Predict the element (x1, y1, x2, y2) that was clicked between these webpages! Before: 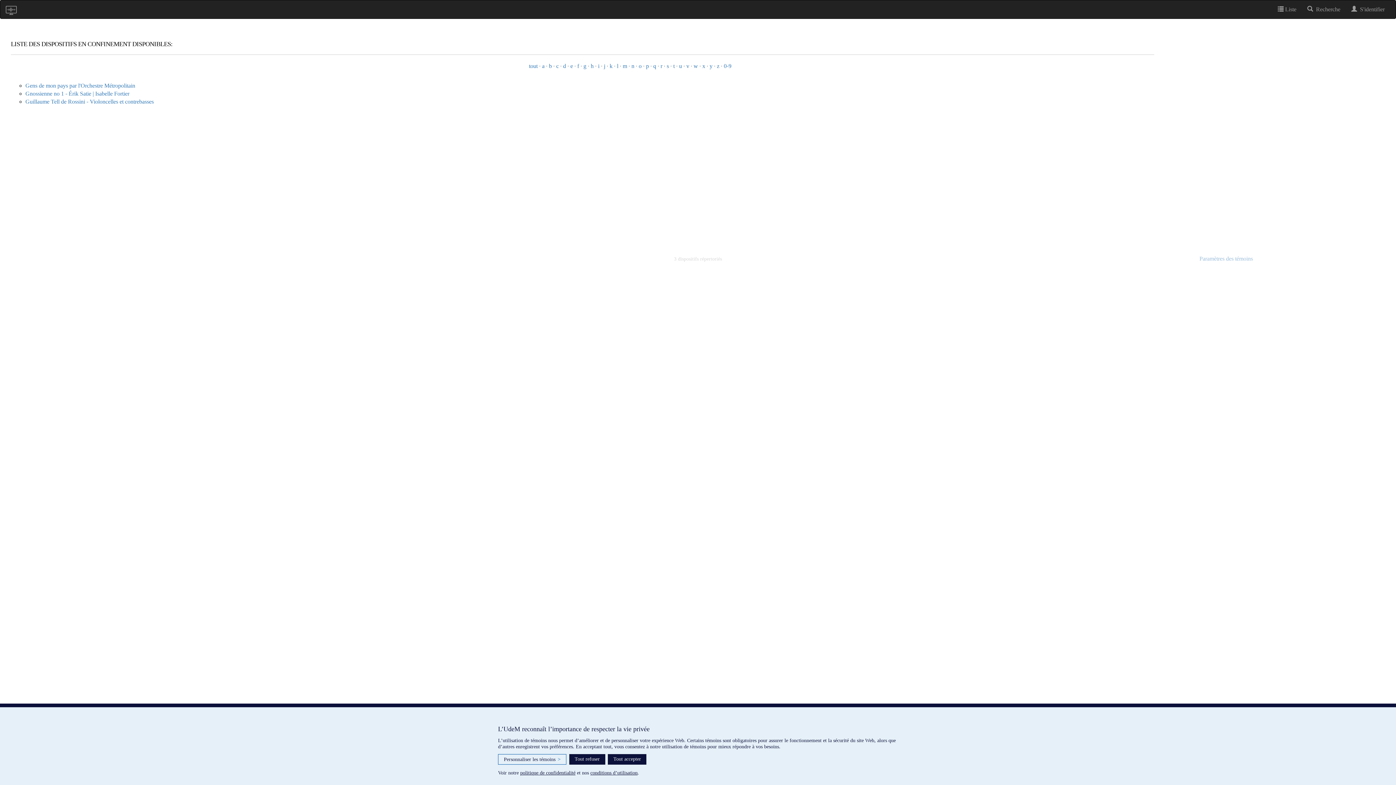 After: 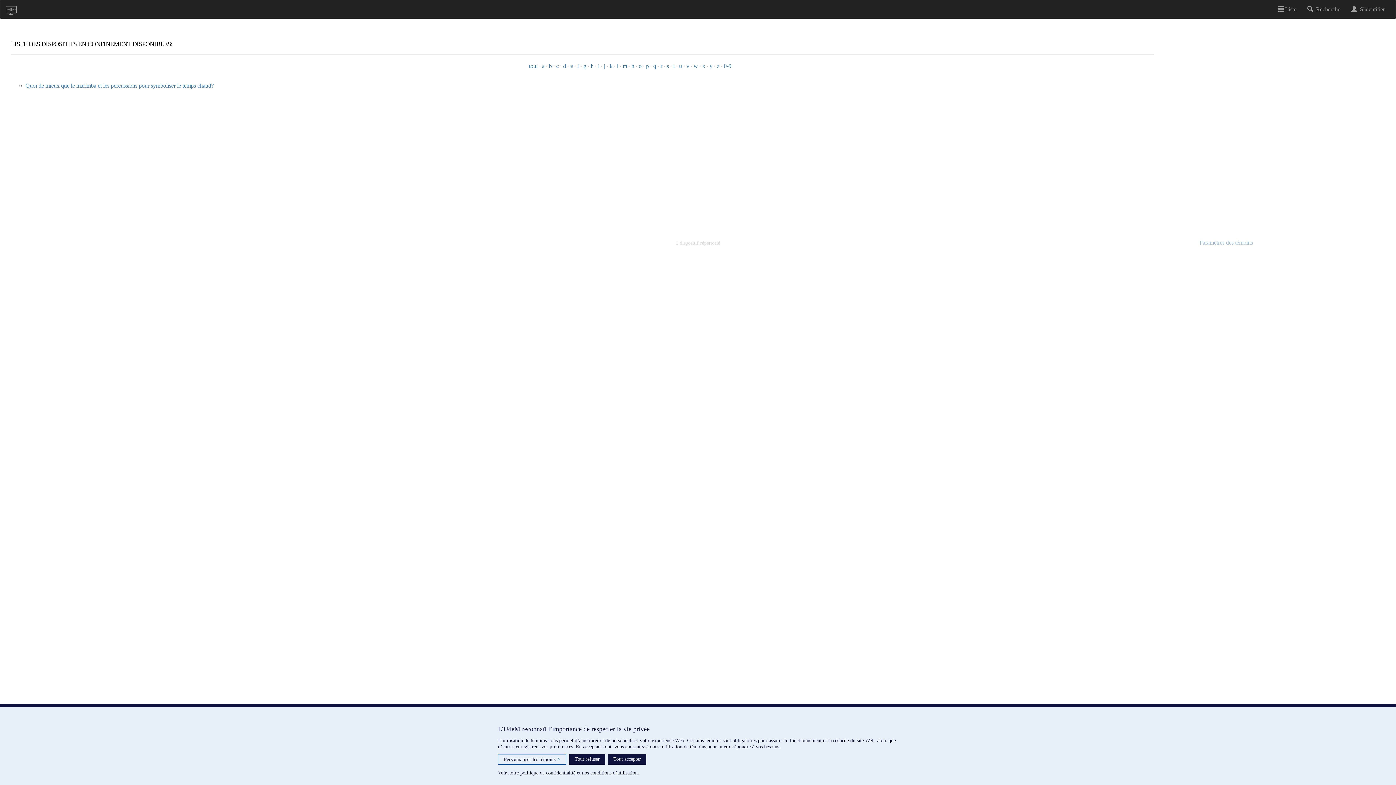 Action: label: q bbox: (653, 62, 656, 69)